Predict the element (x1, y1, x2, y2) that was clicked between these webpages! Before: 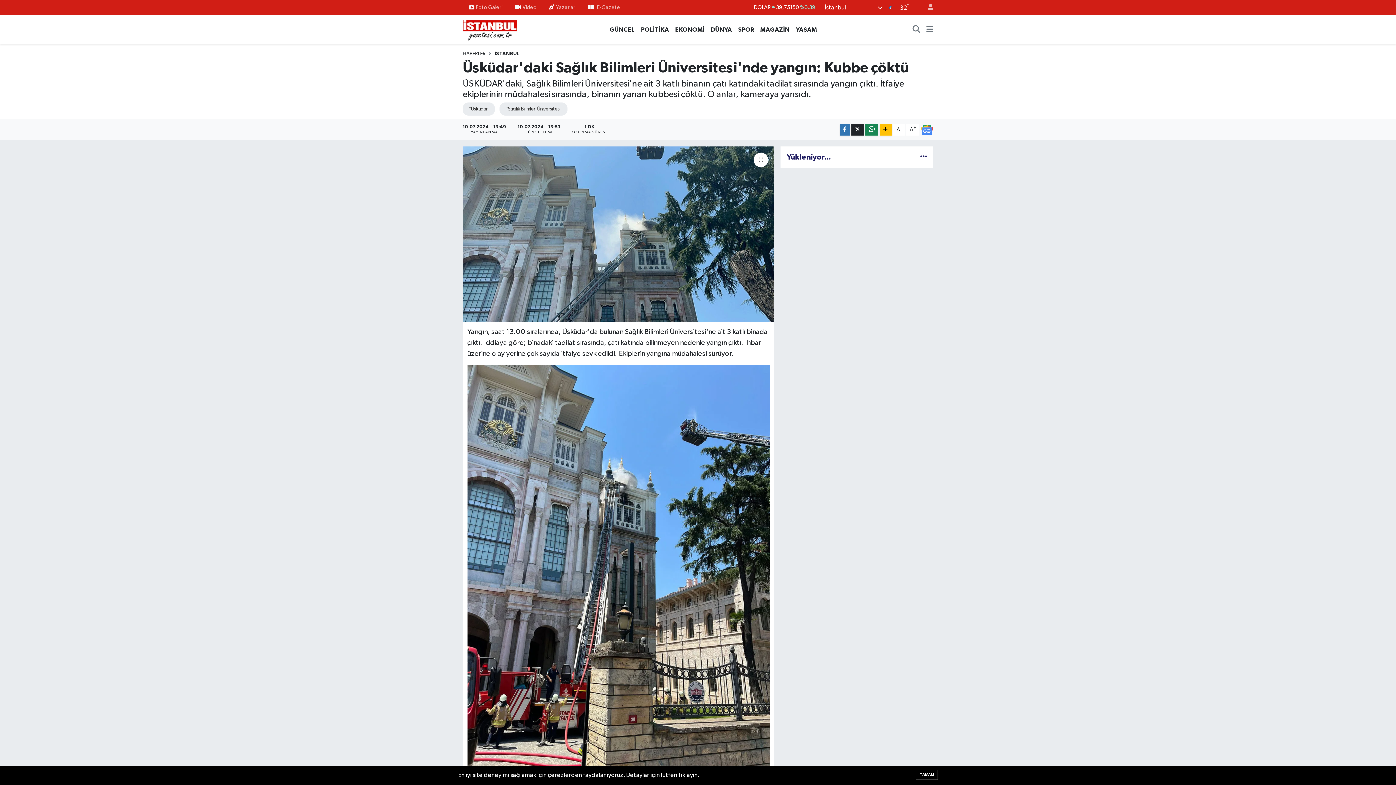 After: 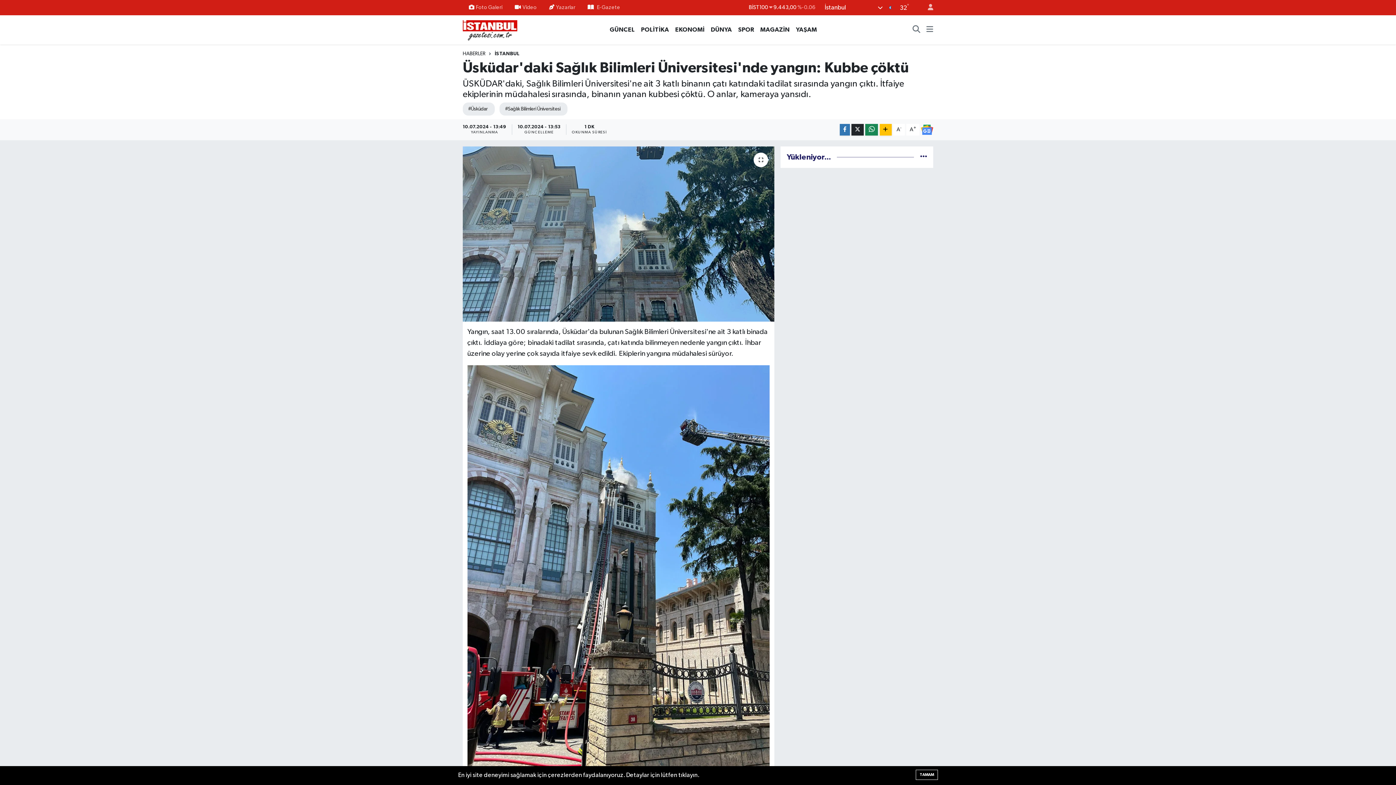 Action: bbox: (494, 51, 519, 56) label: İSTANBUL